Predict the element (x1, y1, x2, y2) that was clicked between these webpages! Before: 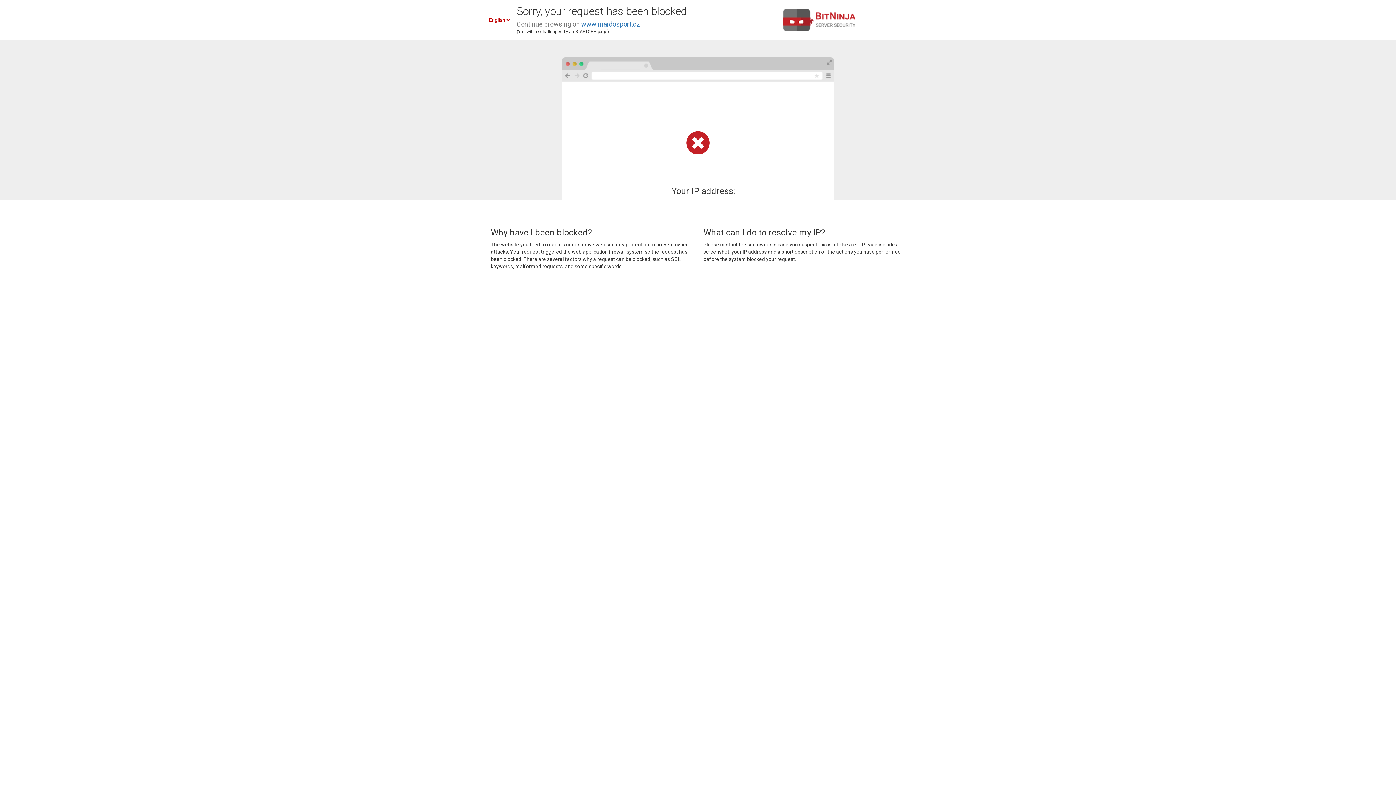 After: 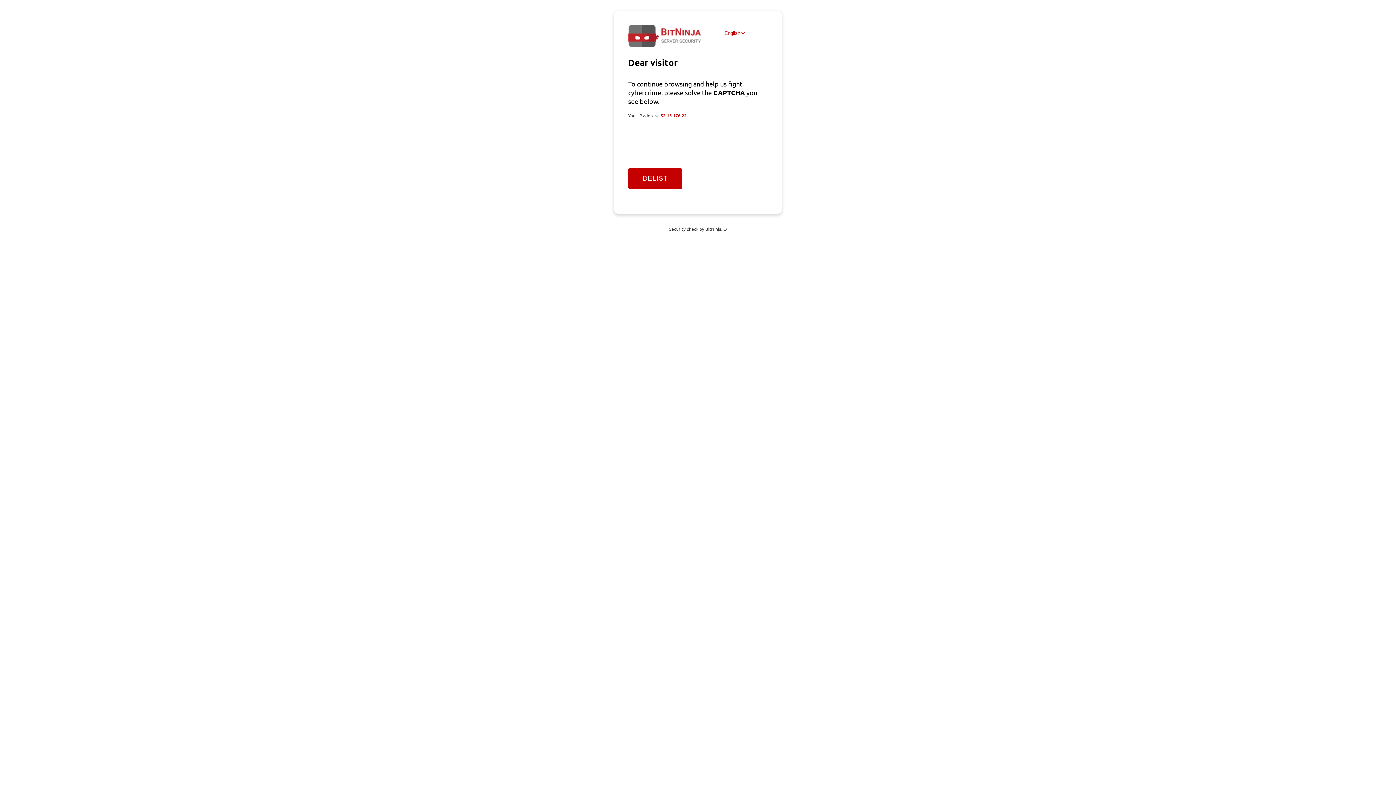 Action: bbox: (581, 20, 640, 28) label: www.mardosport.cz